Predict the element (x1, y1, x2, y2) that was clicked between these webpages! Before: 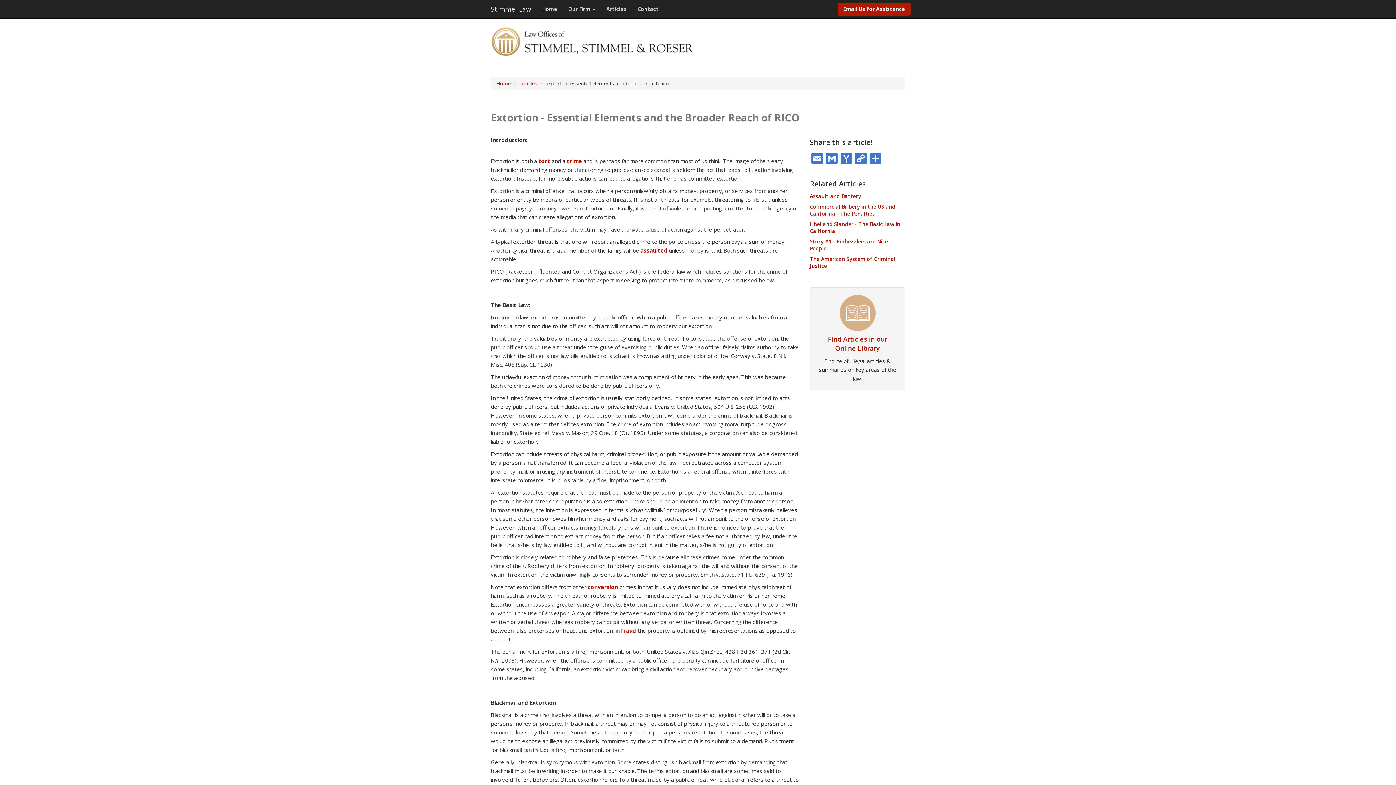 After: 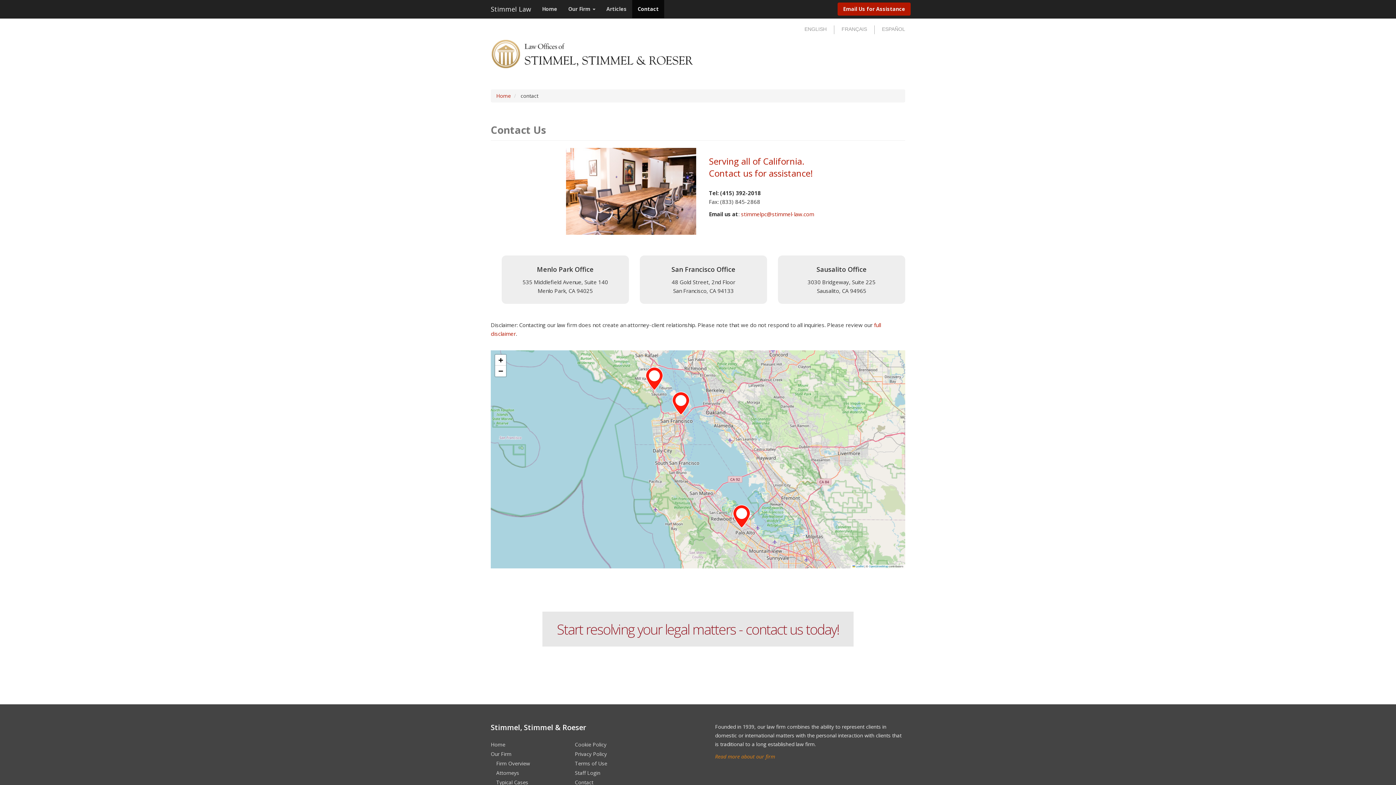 Action: label: Contact bbox: (632, 0, 664, 18)